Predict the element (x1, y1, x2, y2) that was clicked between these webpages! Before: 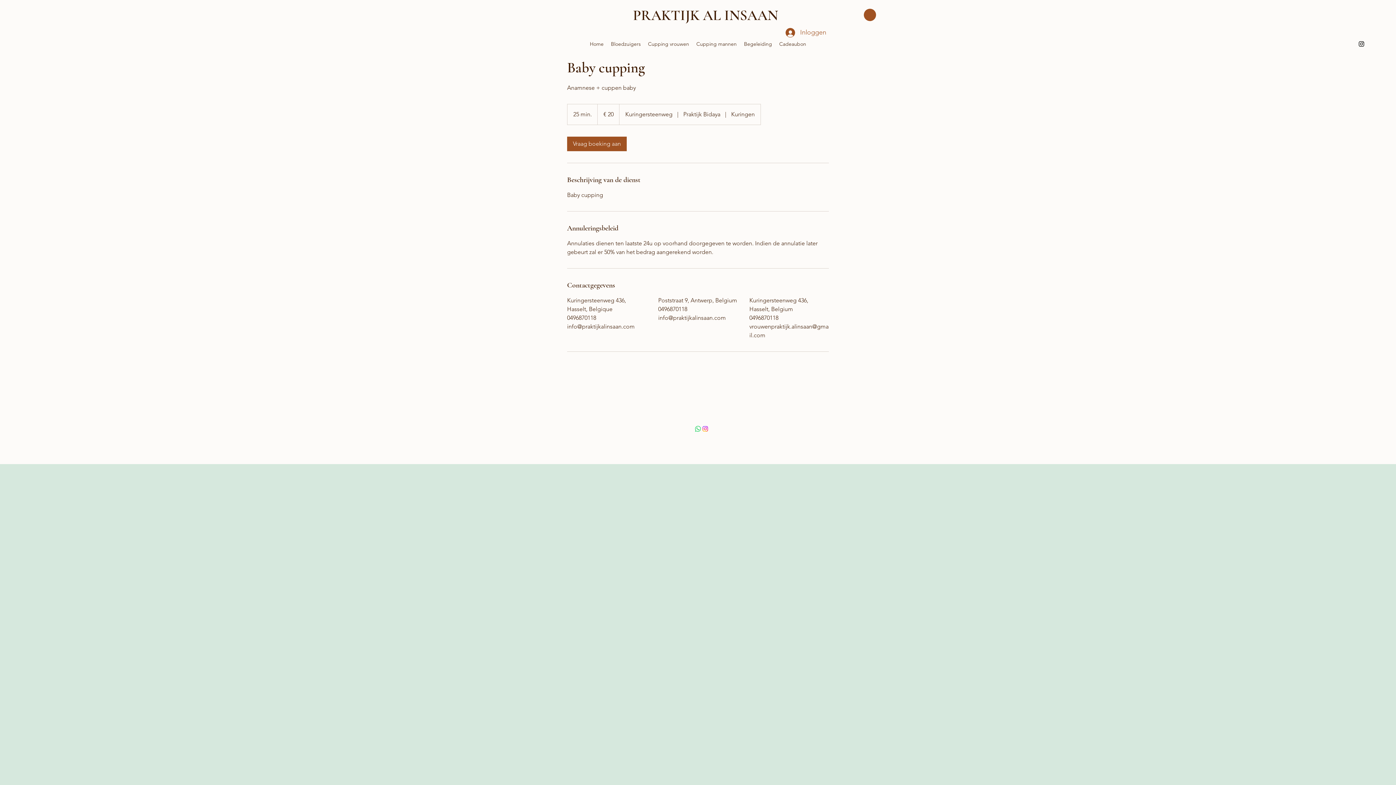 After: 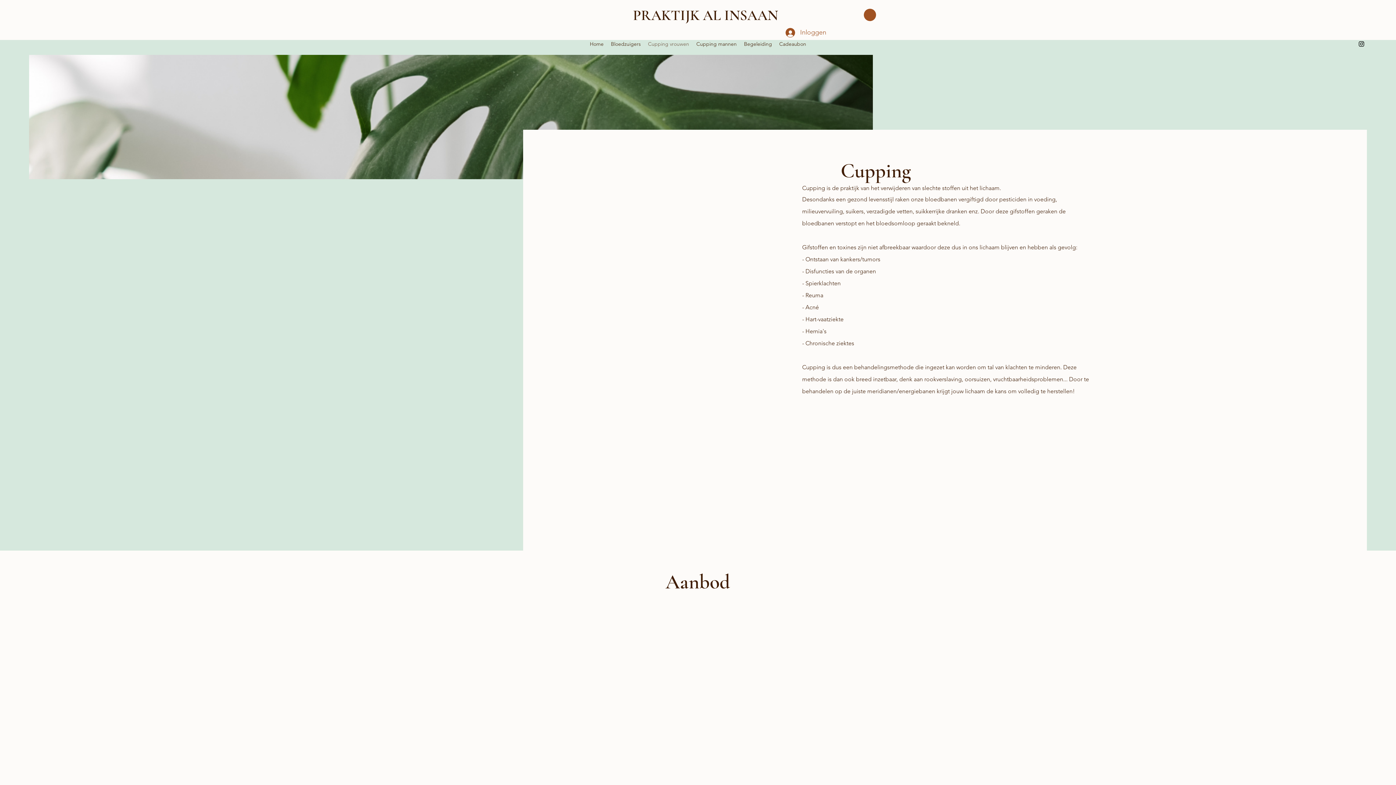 Action: bbox: (644, 38, 692, 49) label: Cupping vrouwen